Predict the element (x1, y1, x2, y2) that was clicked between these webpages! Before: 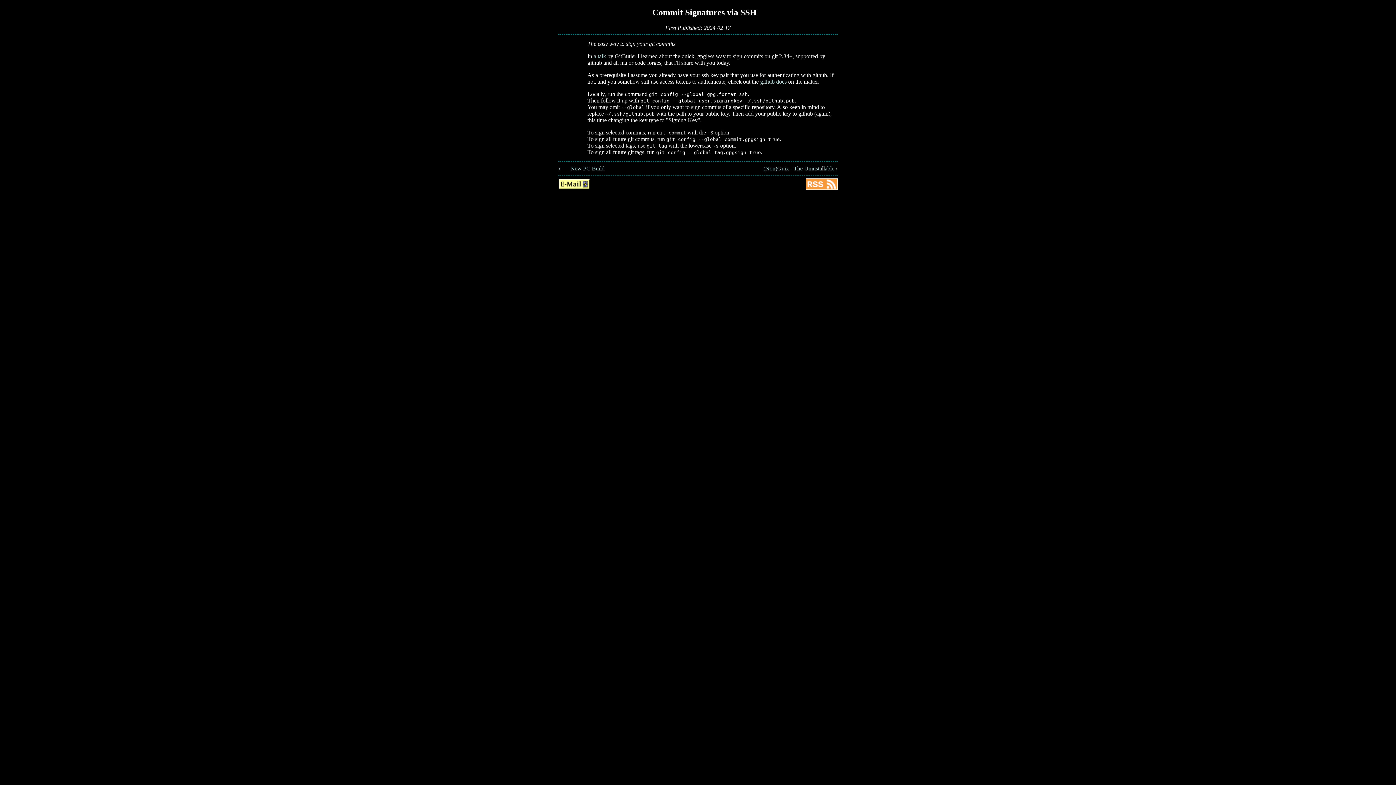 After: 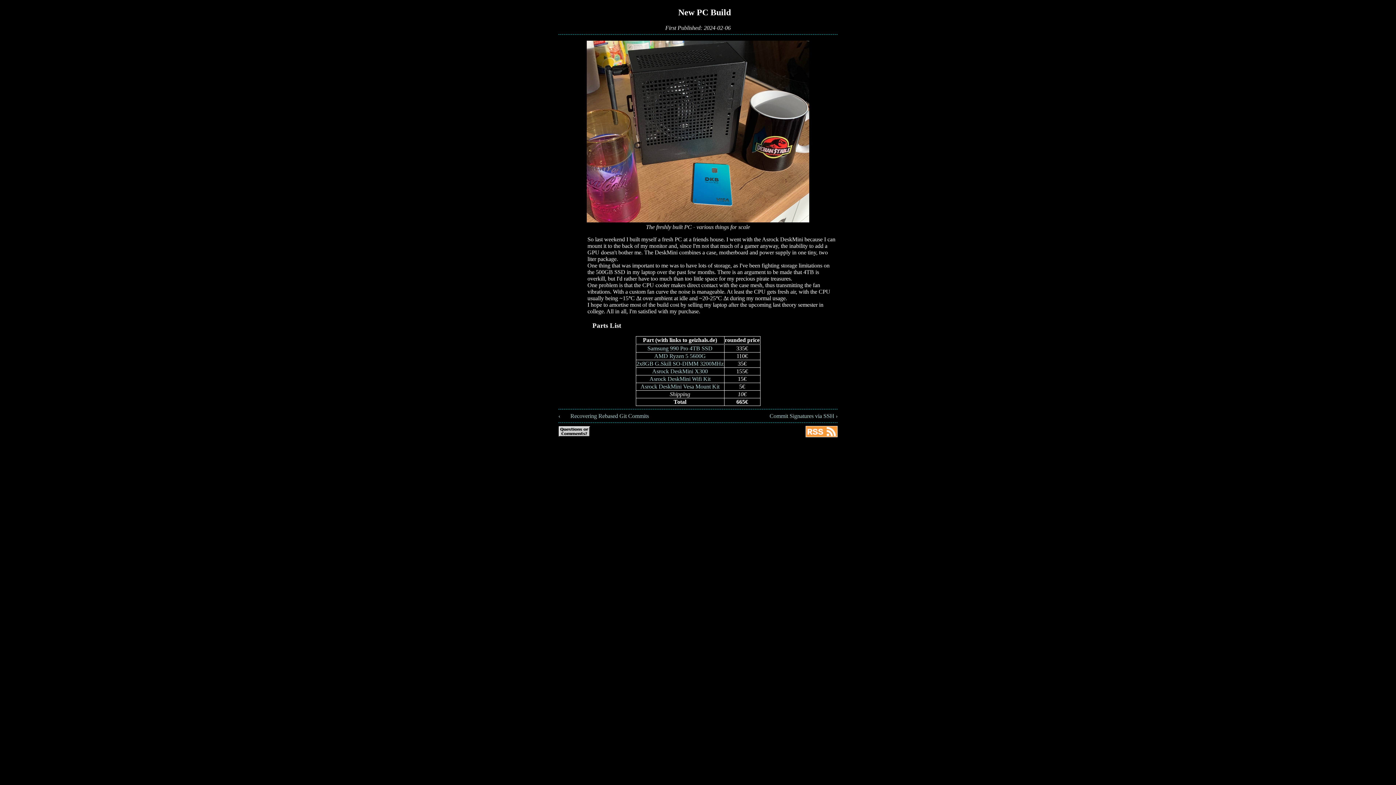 Action: bbox: (558, 165, 604, 171) label: ‹ 💻 New PC Build